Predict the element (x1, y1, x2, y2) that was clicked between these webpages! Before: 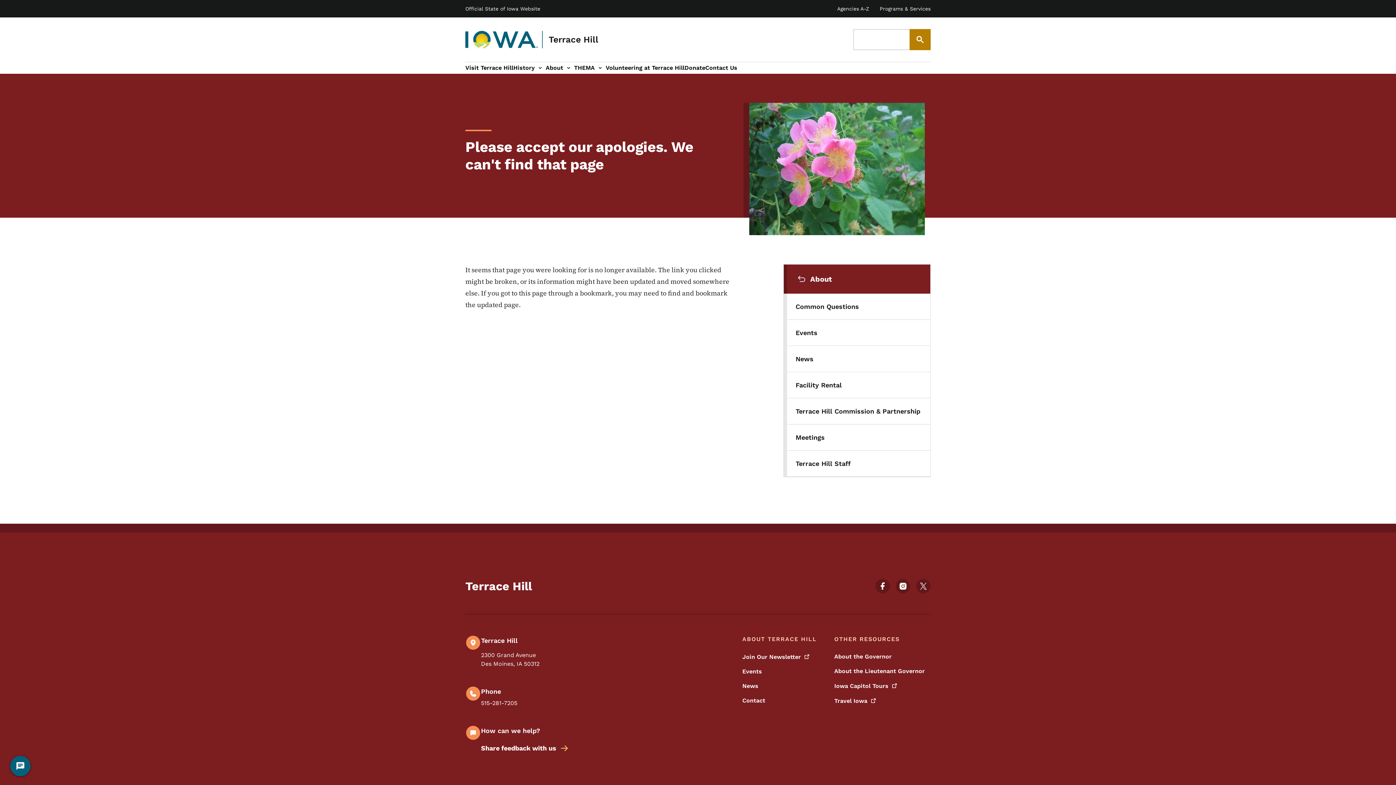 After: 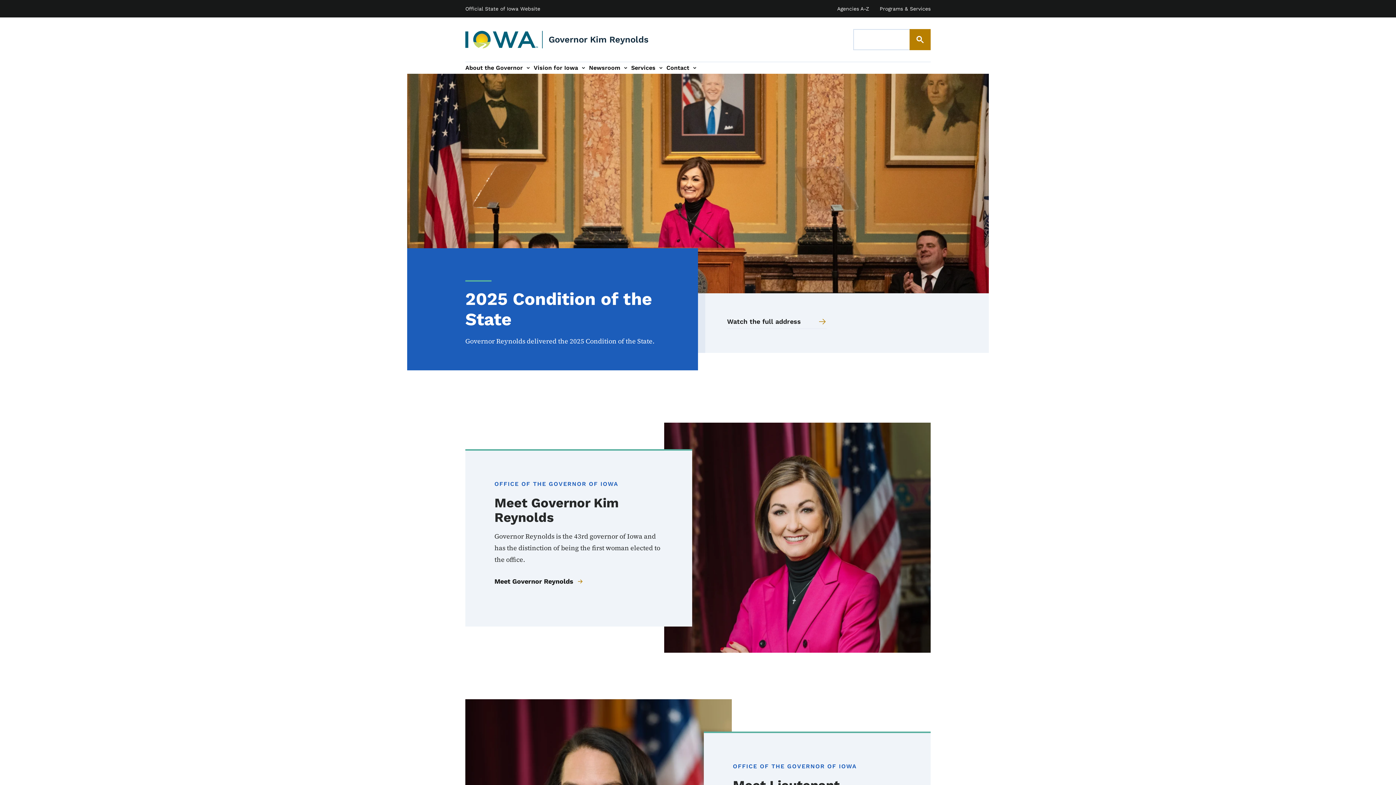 Action: bbox: (834, 652, 925, 661) label: About the Governor